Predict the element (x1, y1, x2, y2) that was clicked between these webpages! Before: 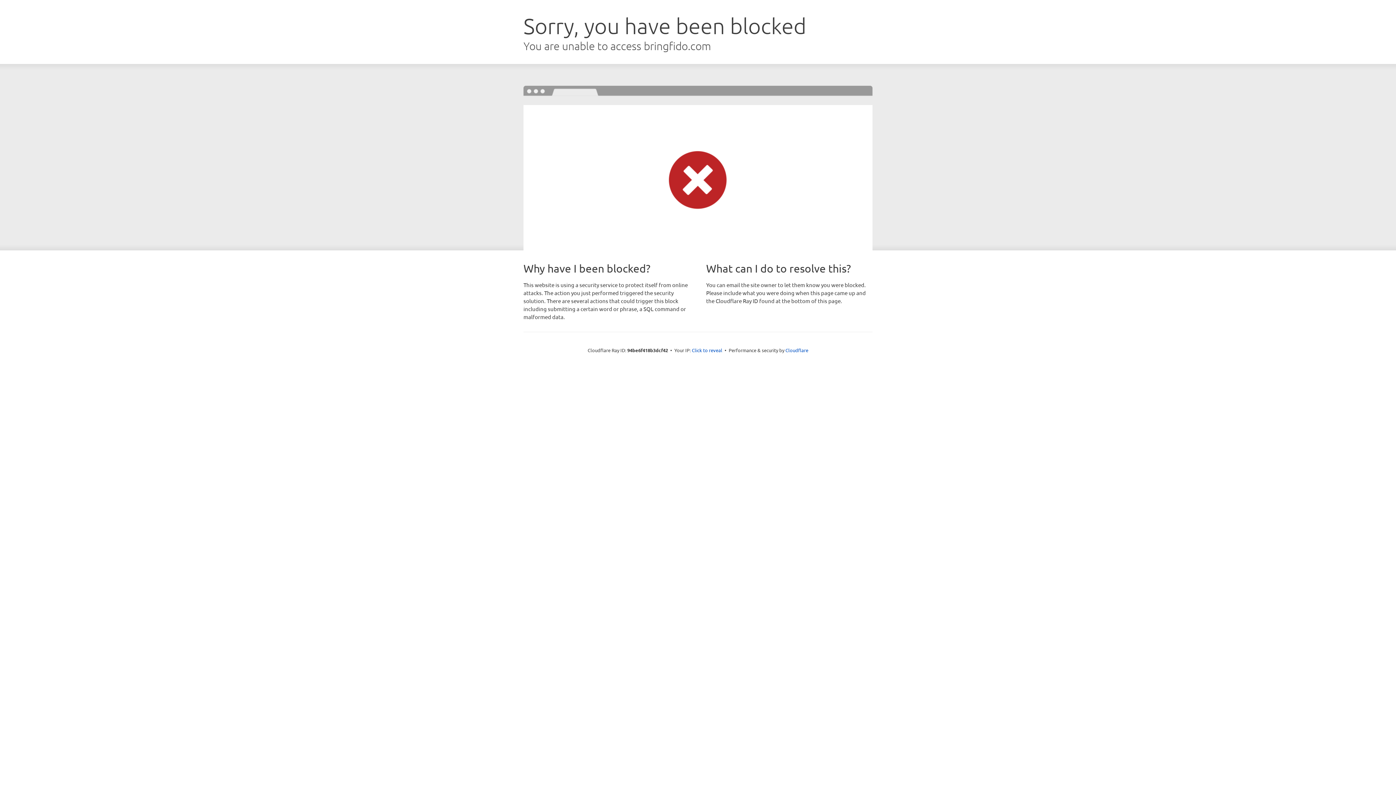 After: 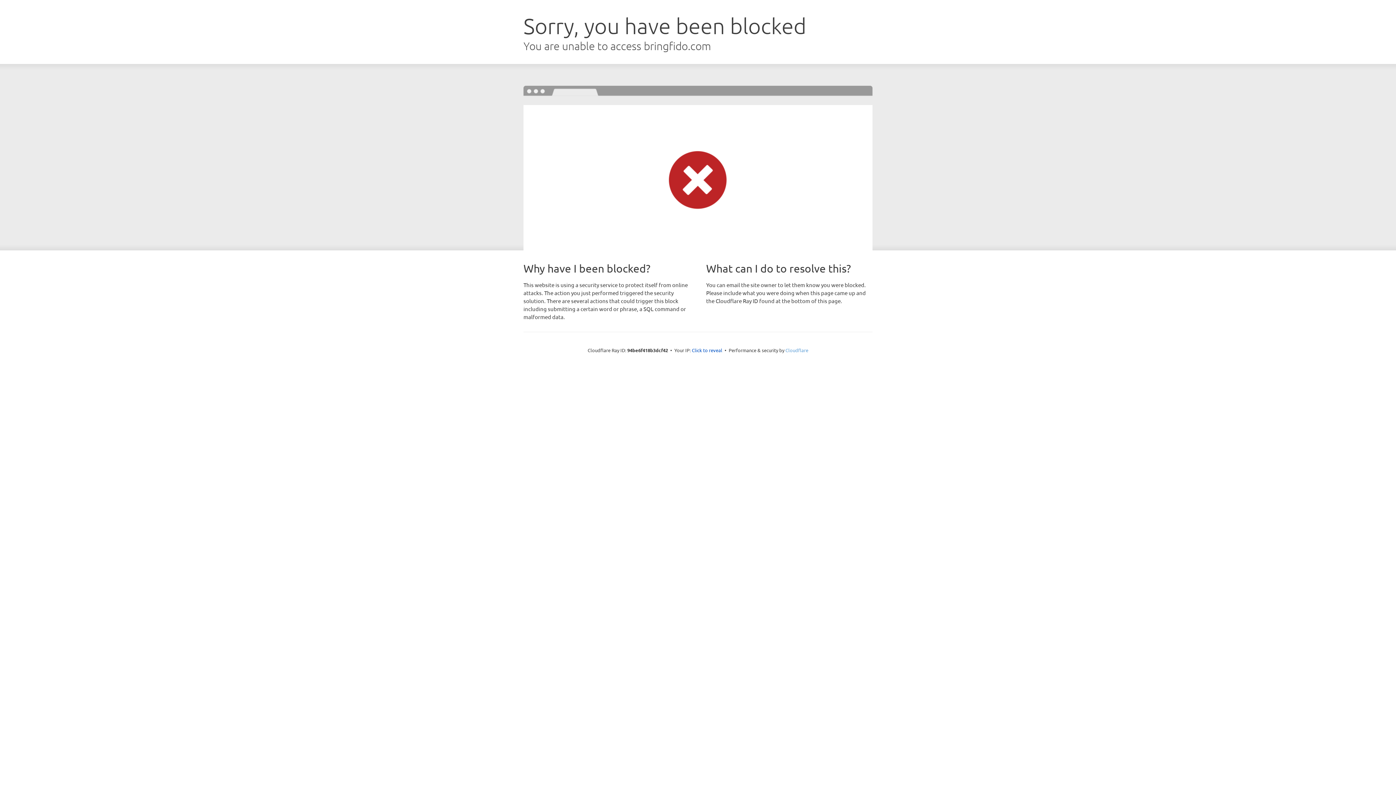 Action: label: Cloudflare bbox: (785, 347, 808, 353)